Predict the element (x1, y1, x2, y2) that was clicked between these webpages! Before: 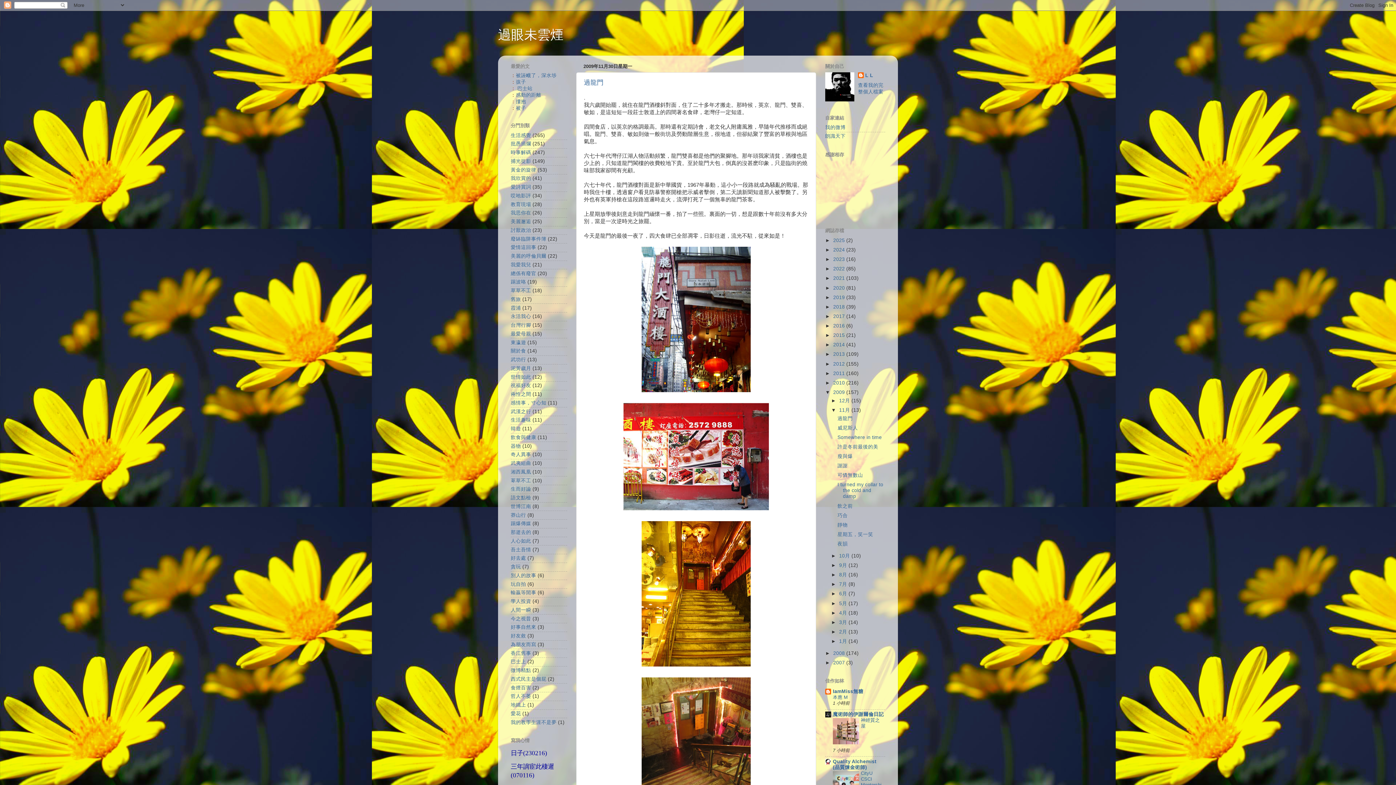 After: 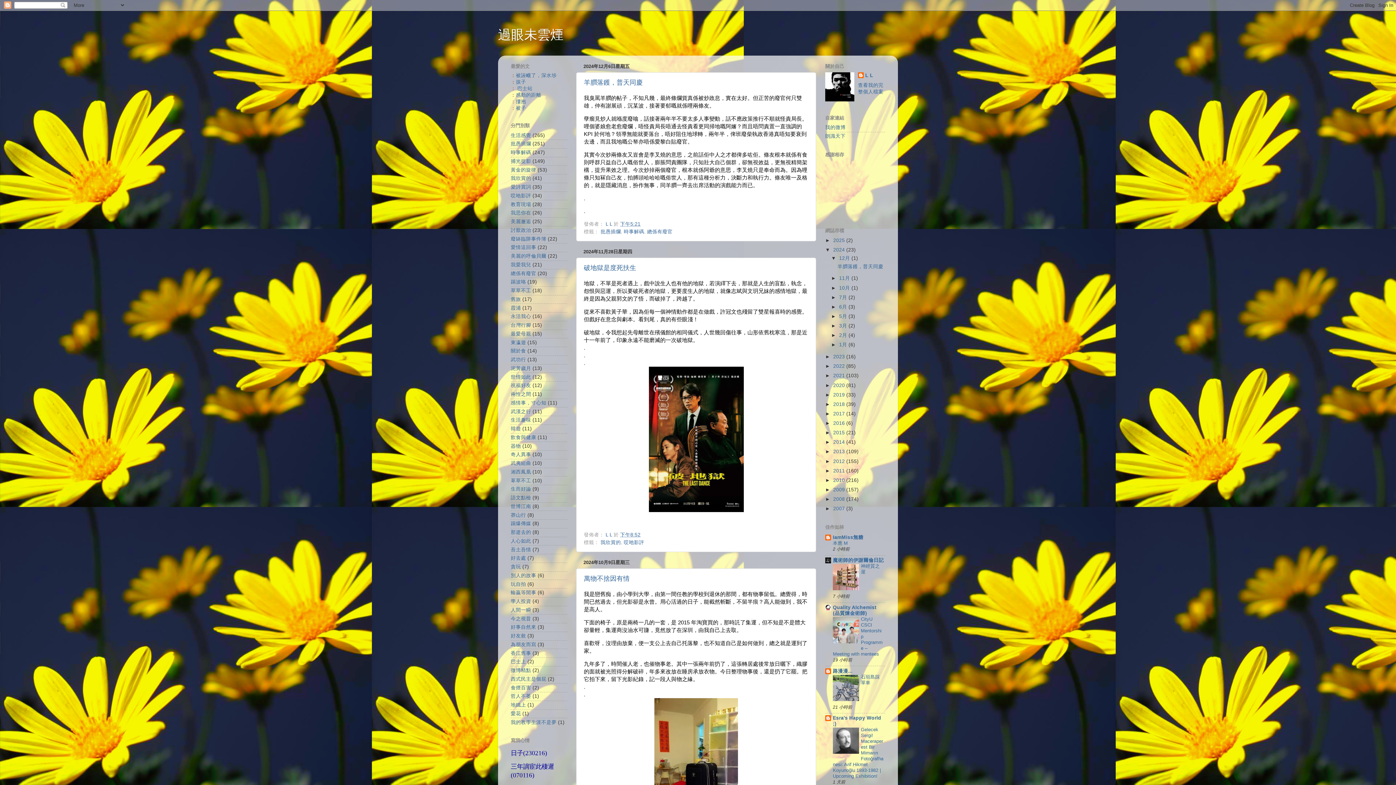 Action: bbox: (833, 247, 846, 252) label: 2024 